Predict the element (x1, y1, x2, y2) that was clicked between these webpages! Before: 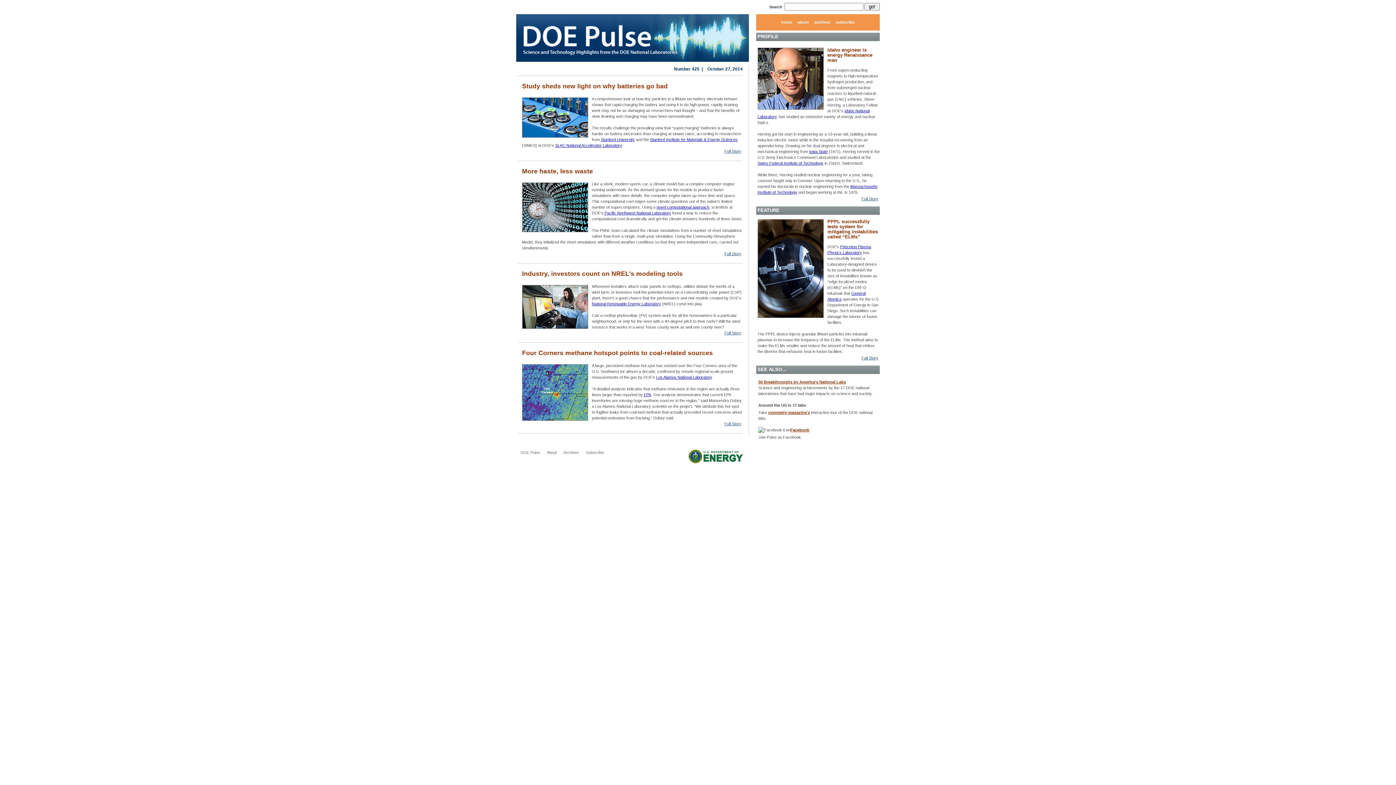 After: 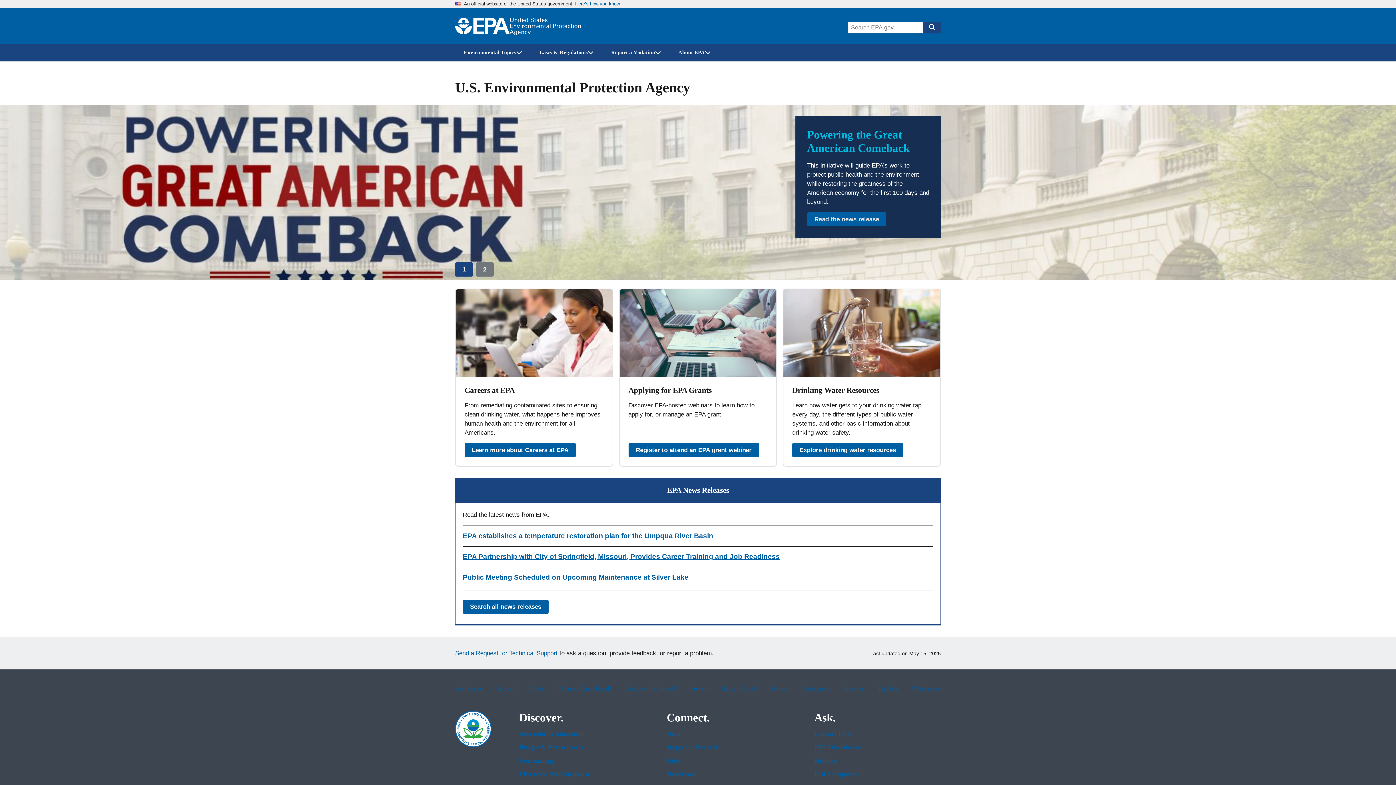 Action: label: EPA bbox: (644, 392, 651, 397)